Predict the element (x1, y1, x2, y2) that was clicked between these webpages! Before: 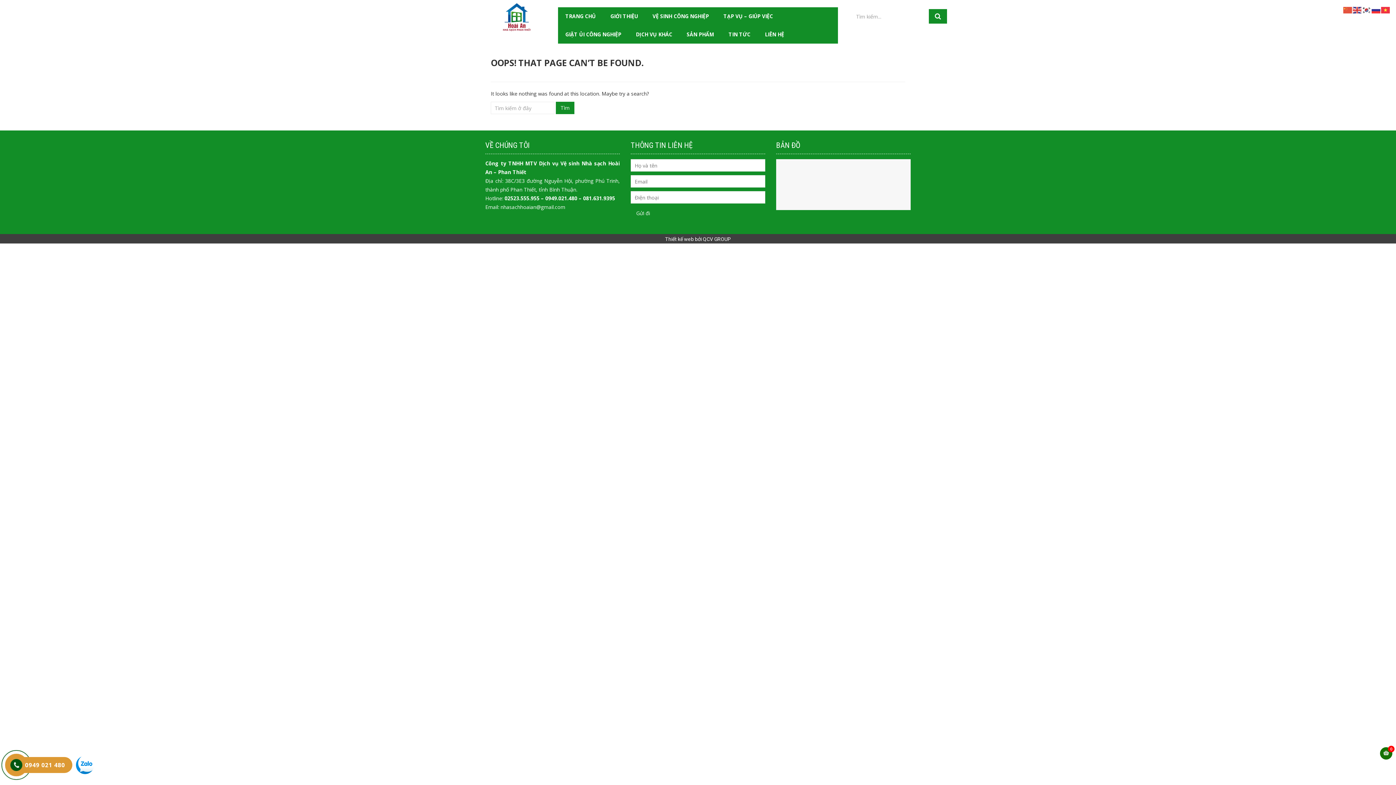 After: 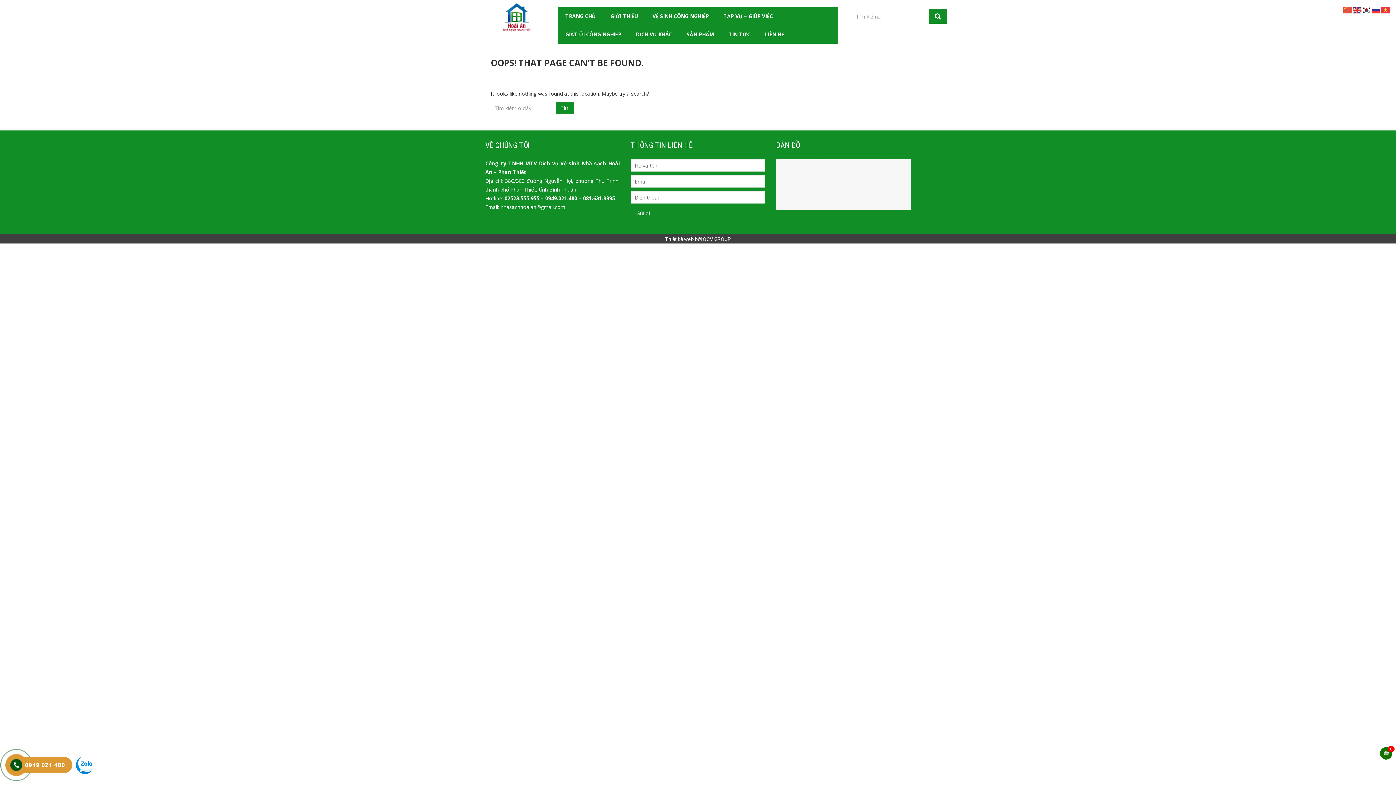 Action: bbox: (1362, 6, 1372, 13)